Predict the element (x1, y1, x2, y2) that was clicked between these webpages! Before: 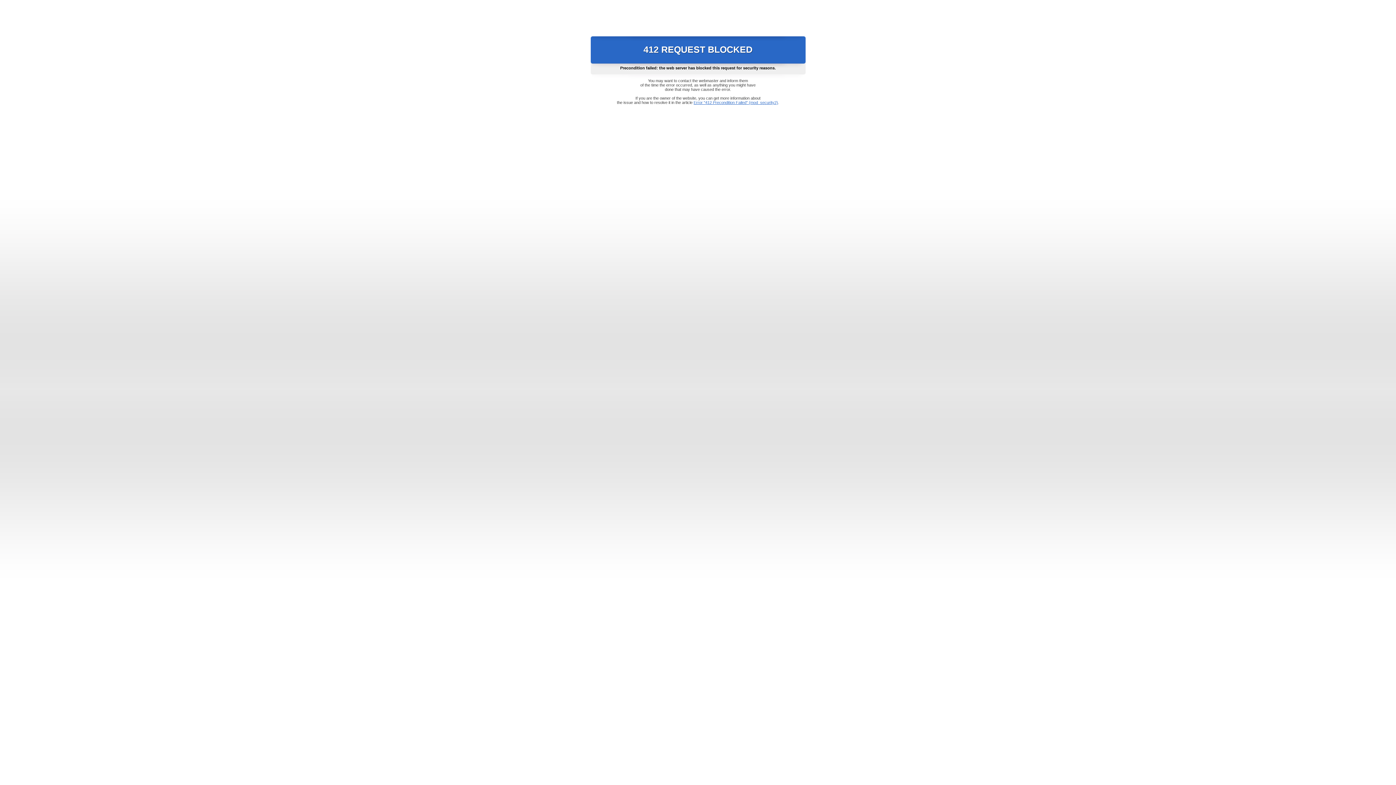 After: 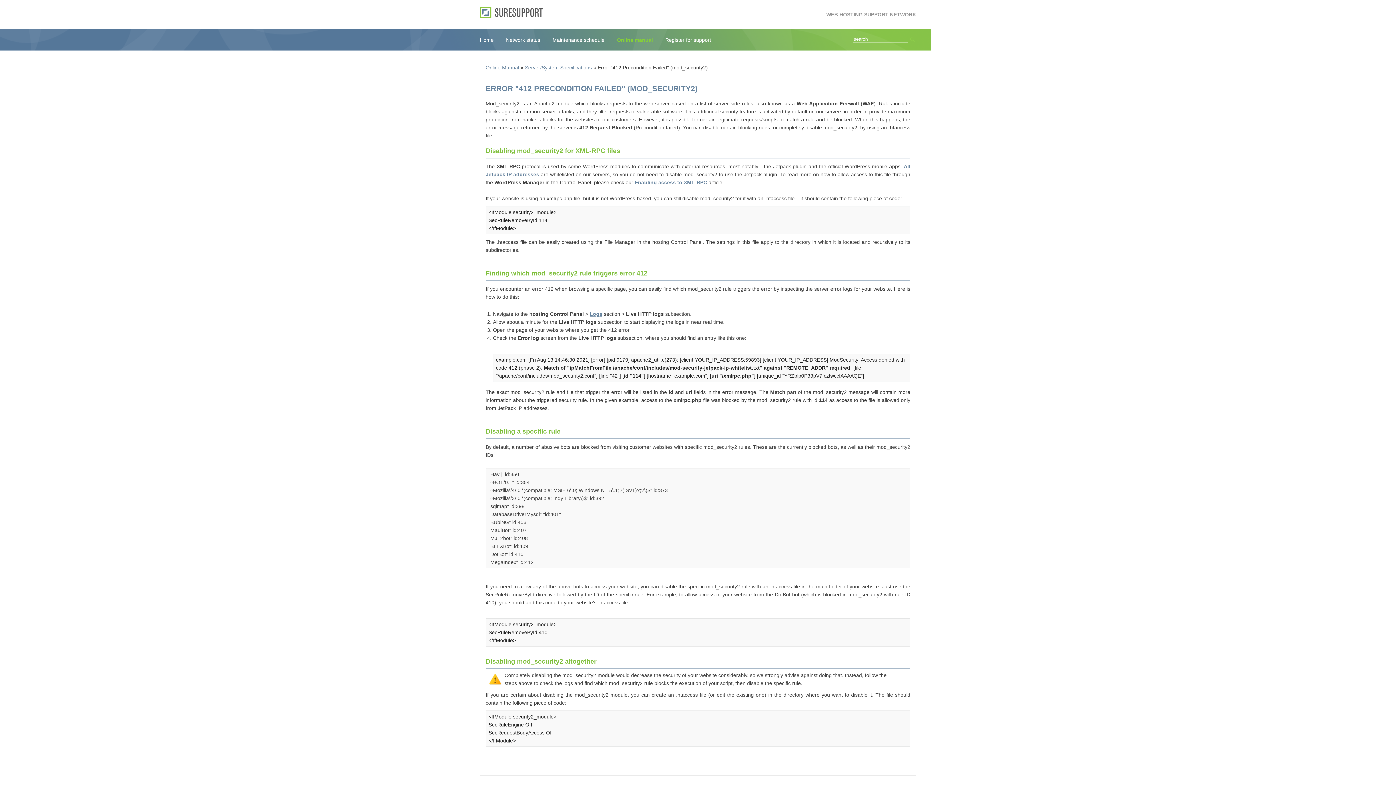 Action: bbox: (693, 100, 778, 104) label: Error "412 Precondition Failed" (mod_security2)